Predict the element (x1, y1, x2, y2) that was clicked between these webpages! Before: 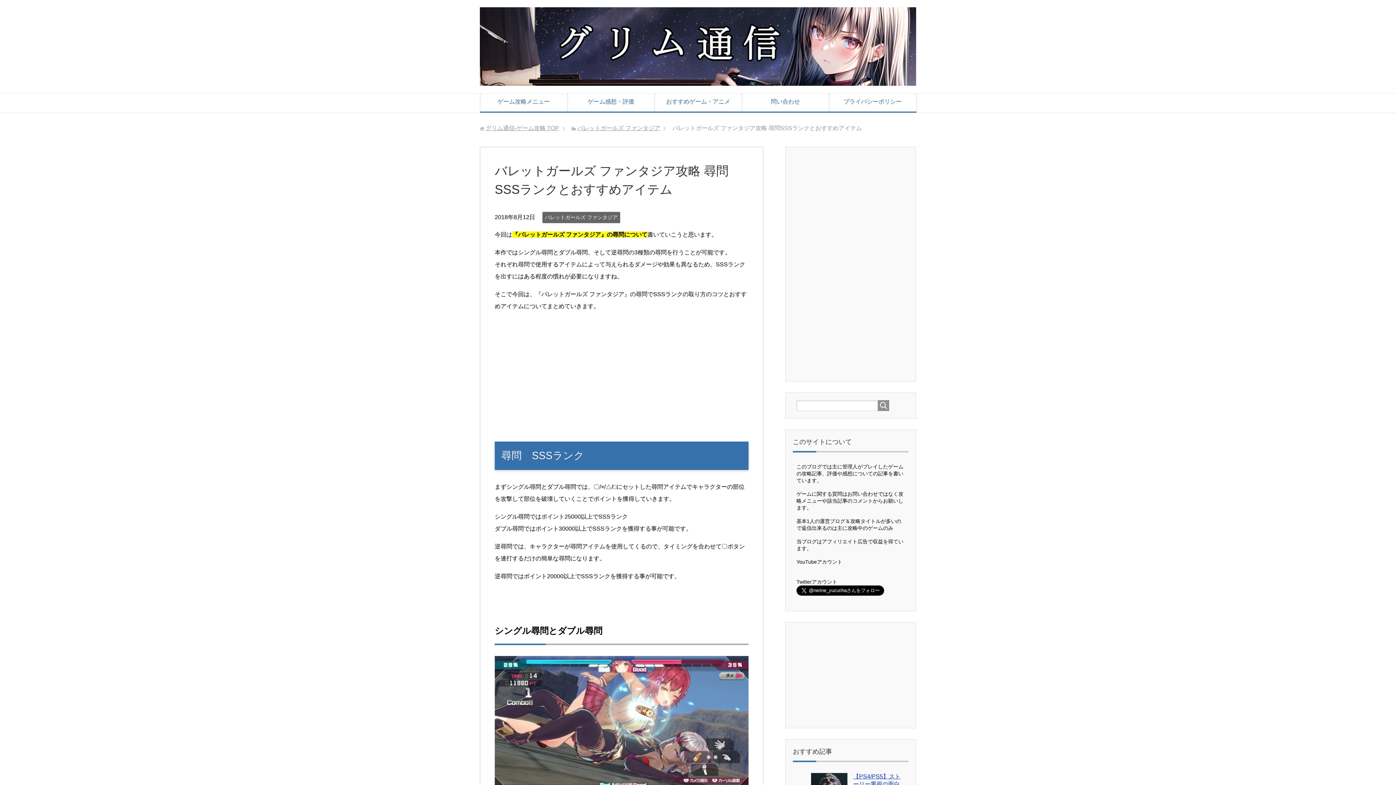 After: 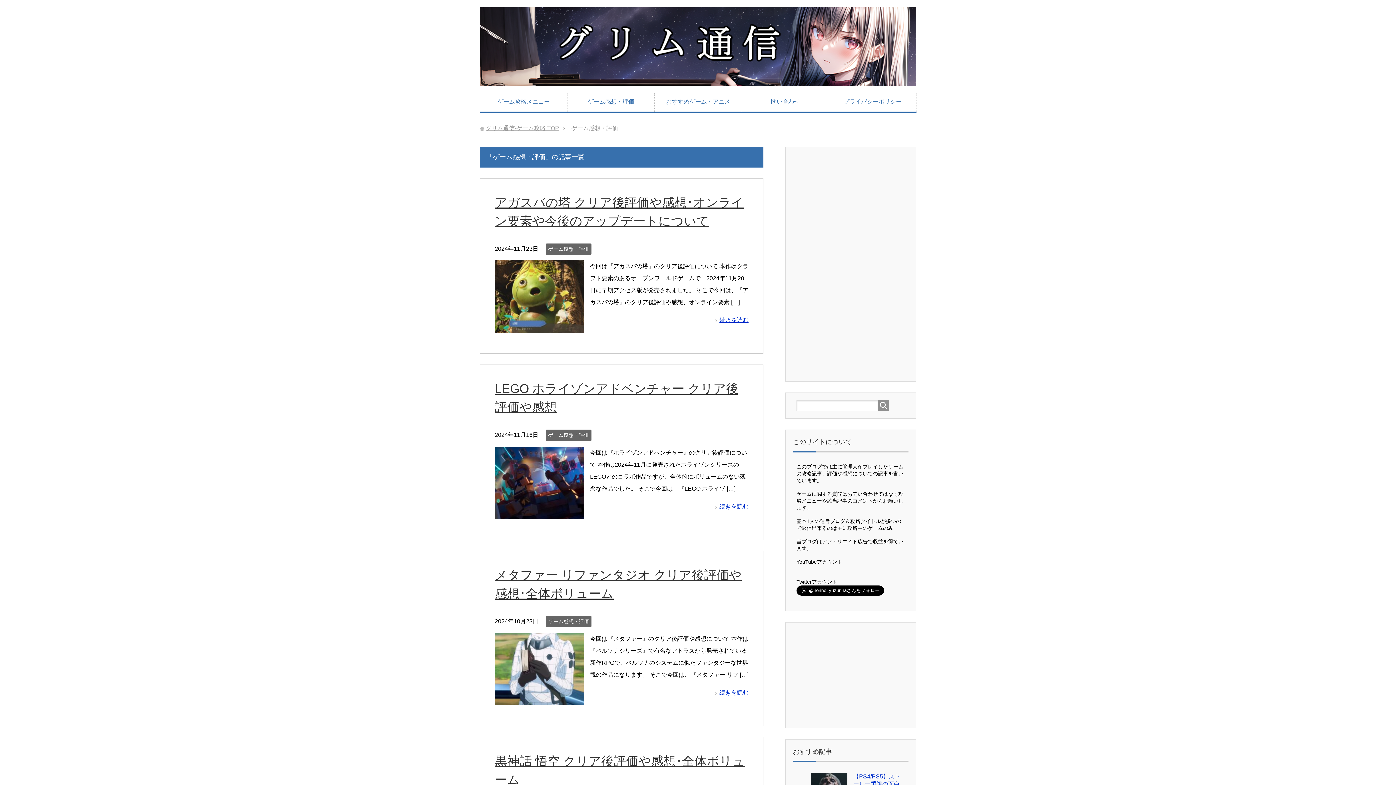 Action: label: ゲーム感想・評価 bbox: (567, 93, 654, 111)